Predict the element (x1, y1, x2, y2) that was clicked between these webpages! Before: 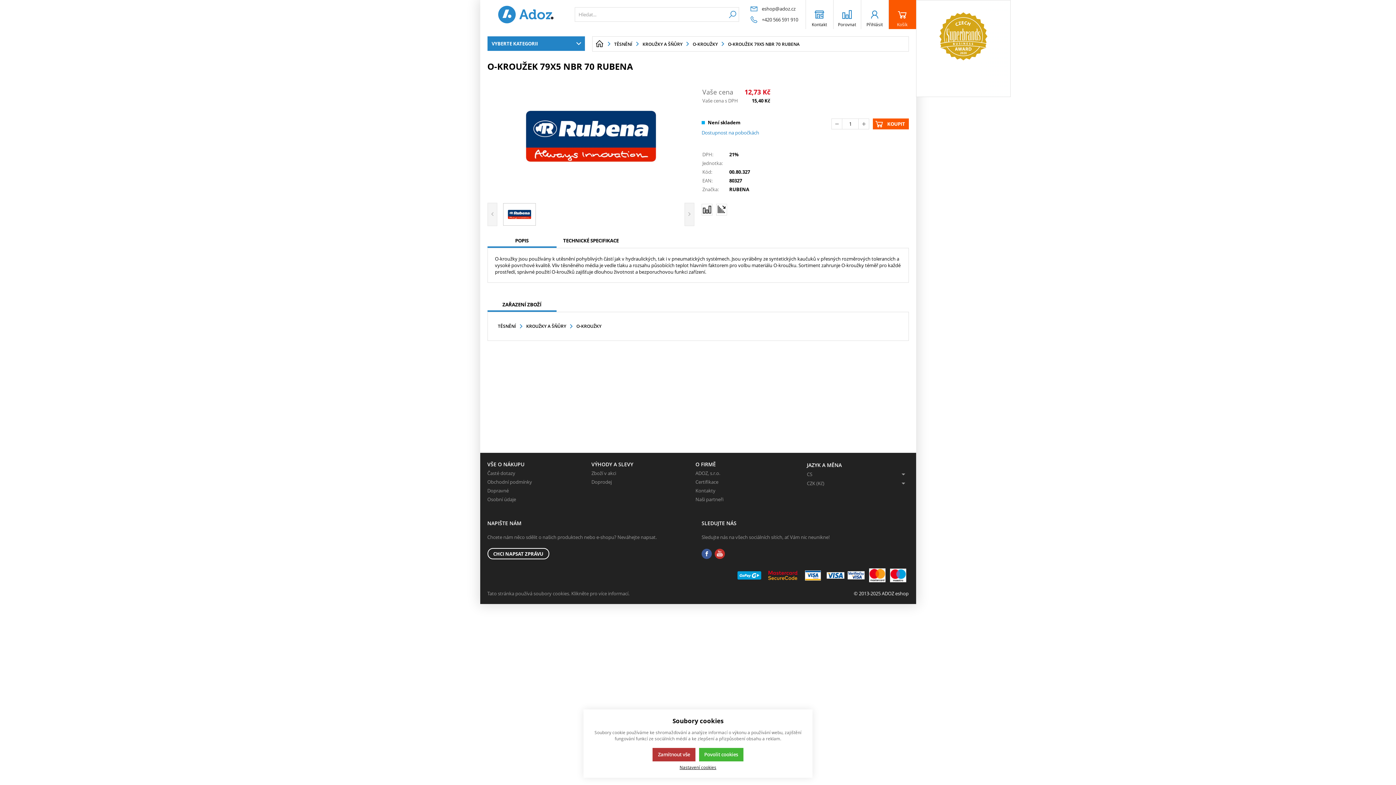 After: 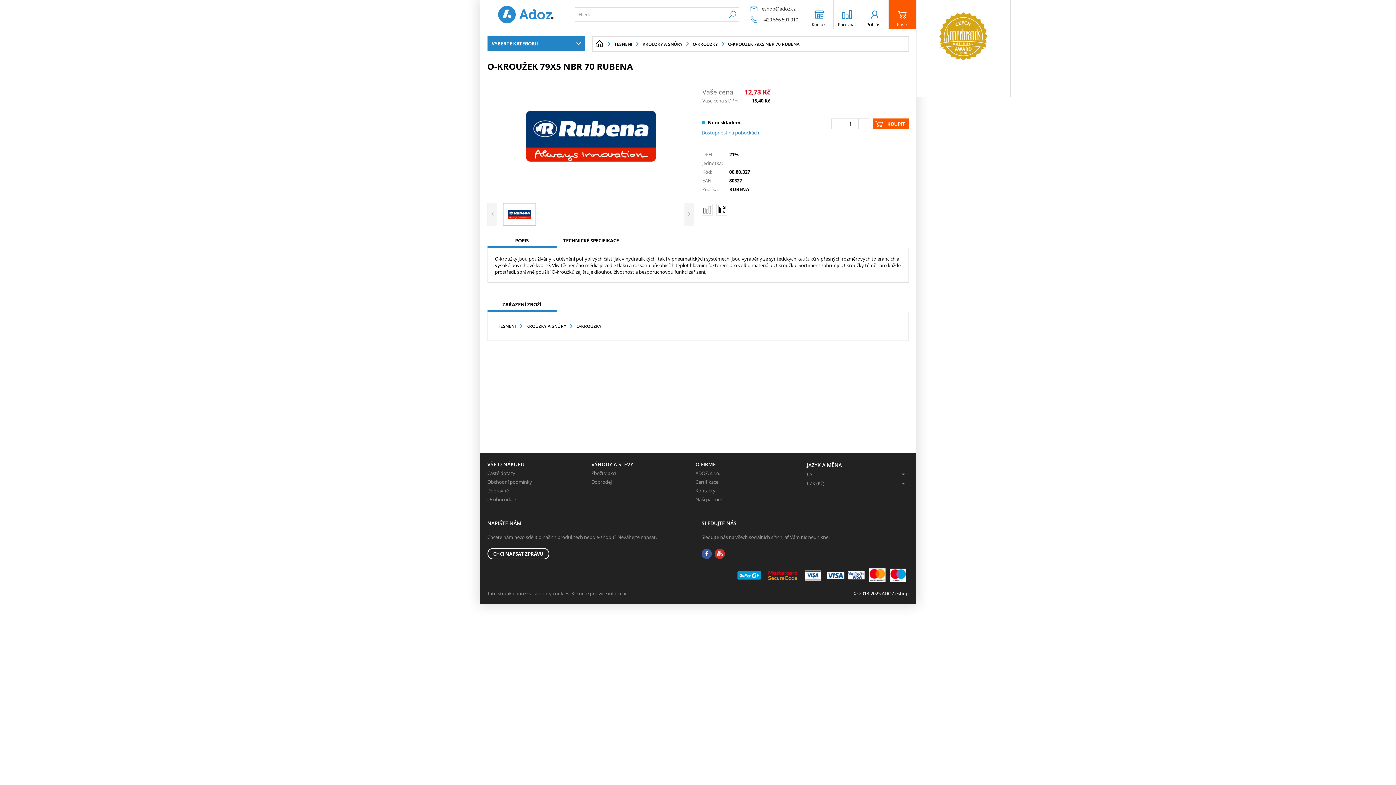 Action: bbox: (699, 748, 743, 761) label: Povolit cookies